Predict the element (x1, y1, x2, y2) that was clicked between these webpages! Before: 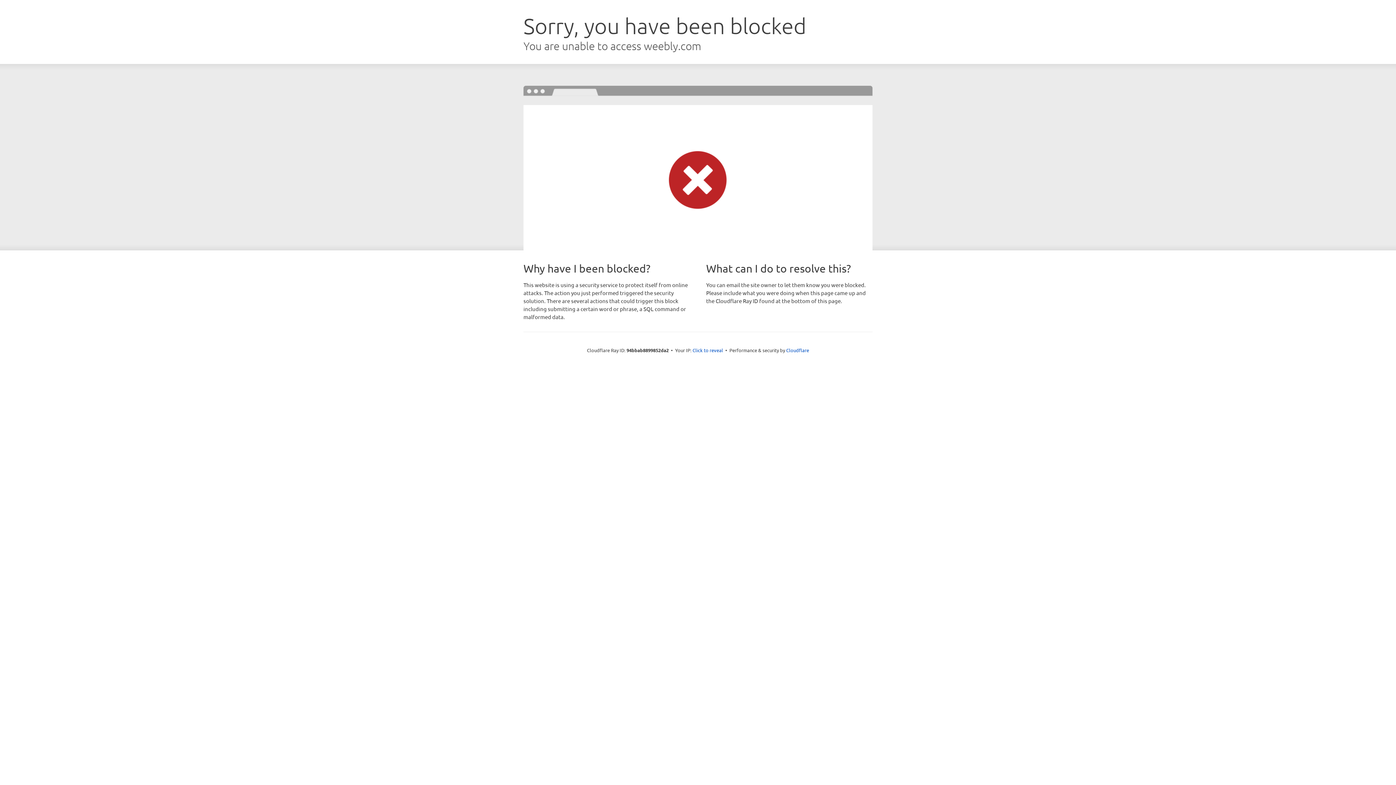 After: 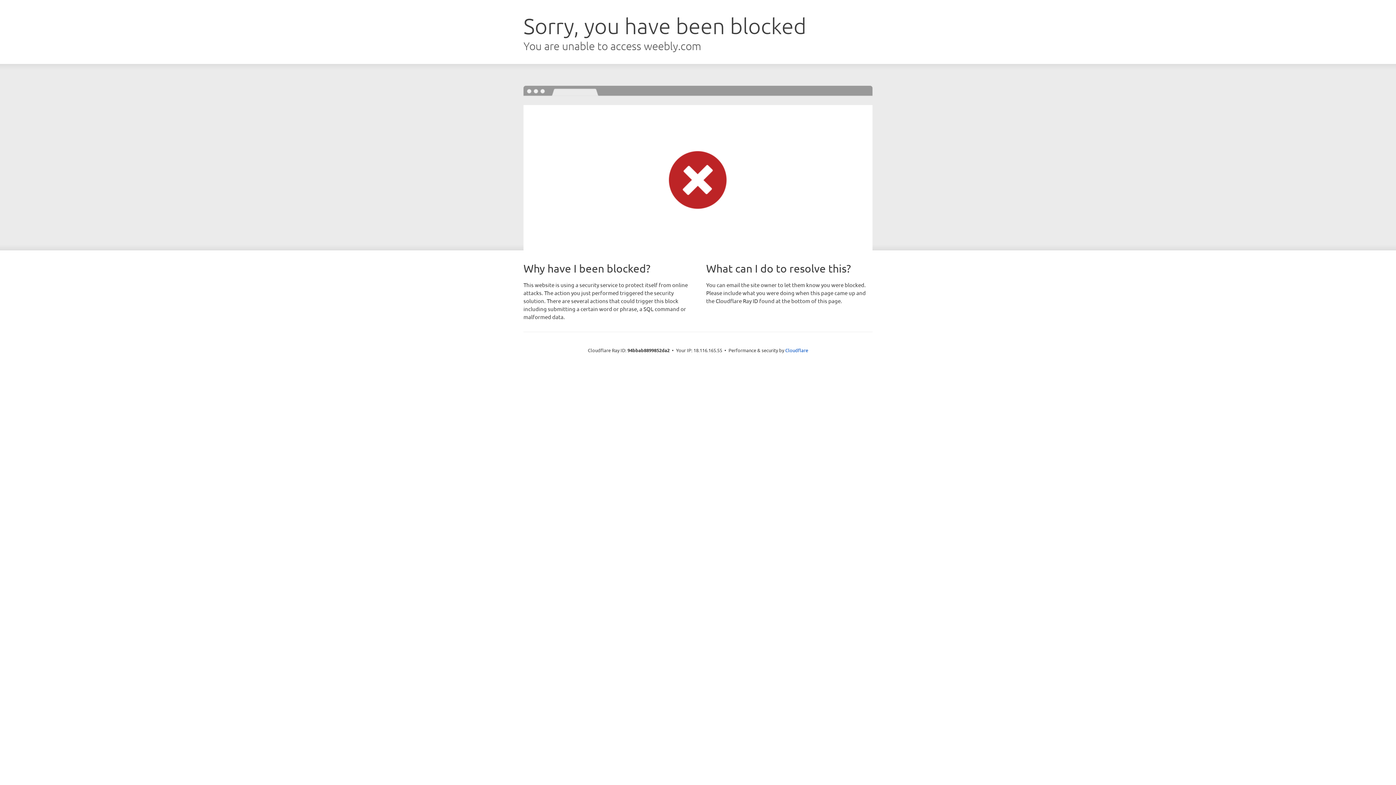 Action: label: Click to reveal bbox: (692, 346, 723, 353)